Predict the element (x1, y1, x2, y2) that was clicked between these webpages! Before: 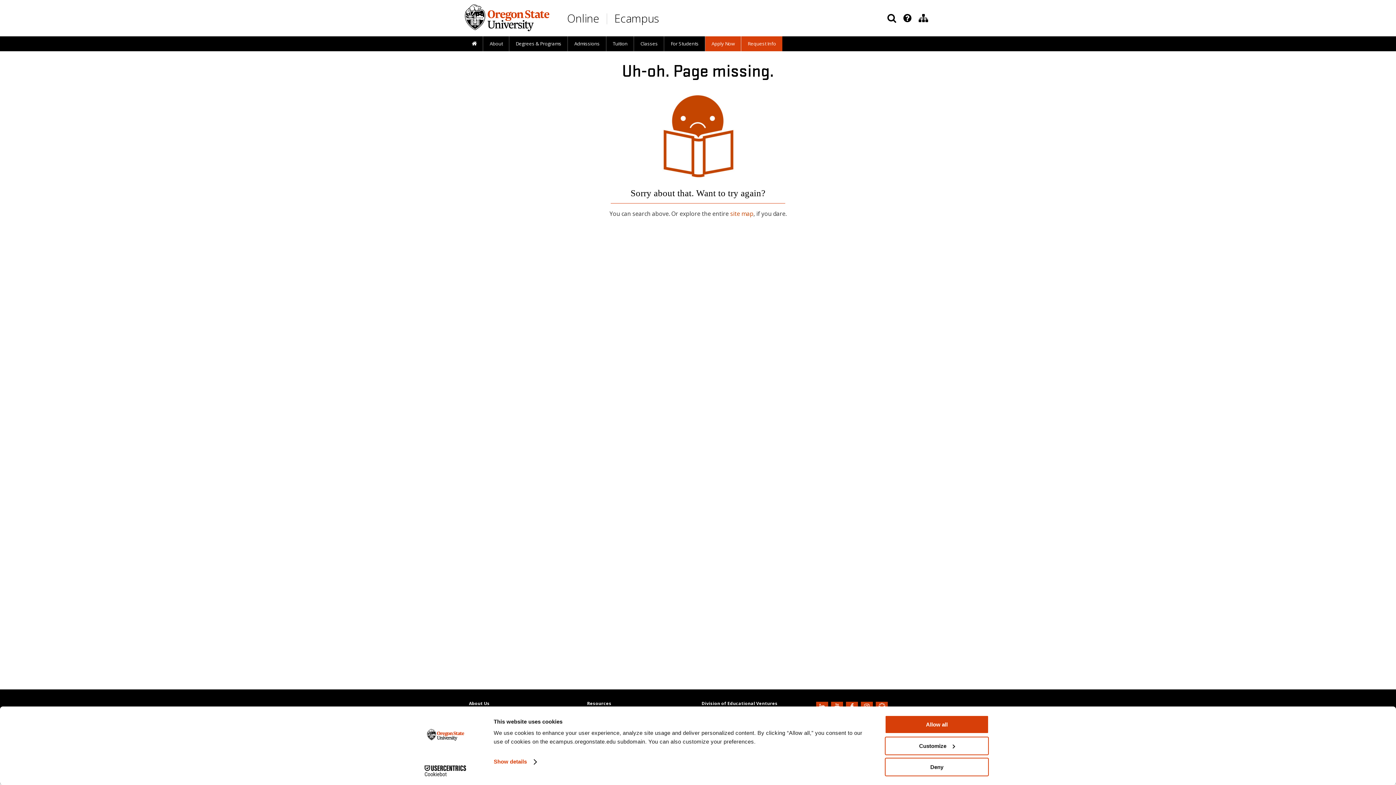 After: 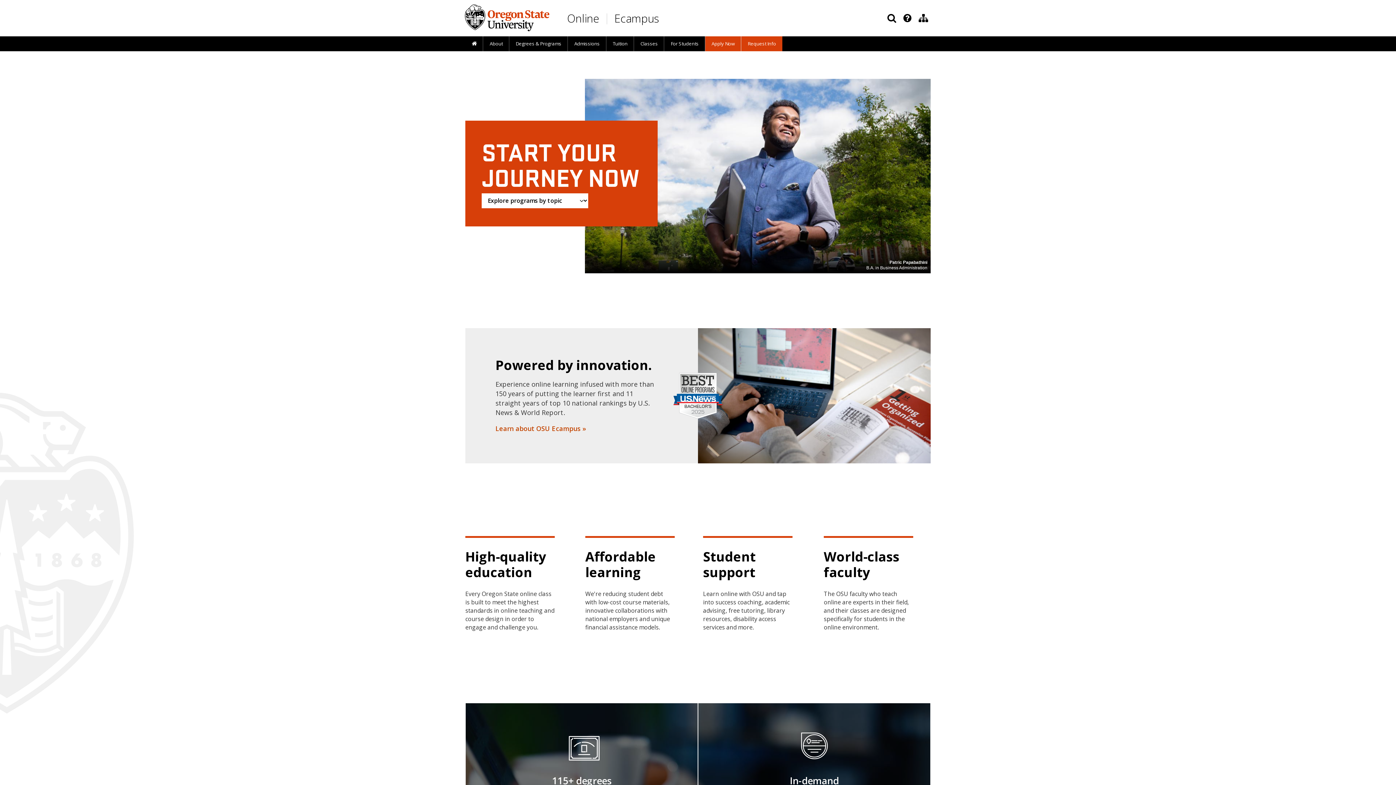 Action: label: Ecampus bbox: (614, 10, 659, 25)